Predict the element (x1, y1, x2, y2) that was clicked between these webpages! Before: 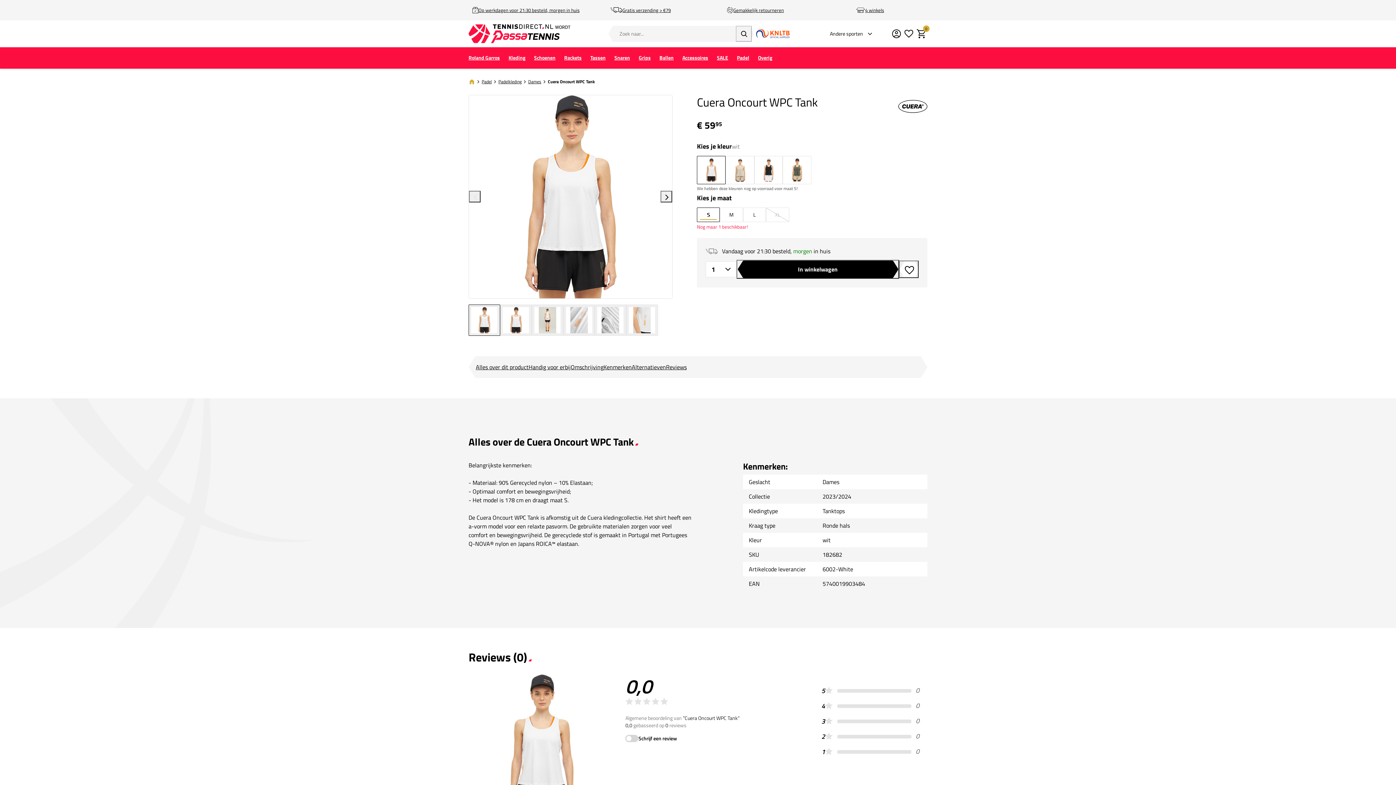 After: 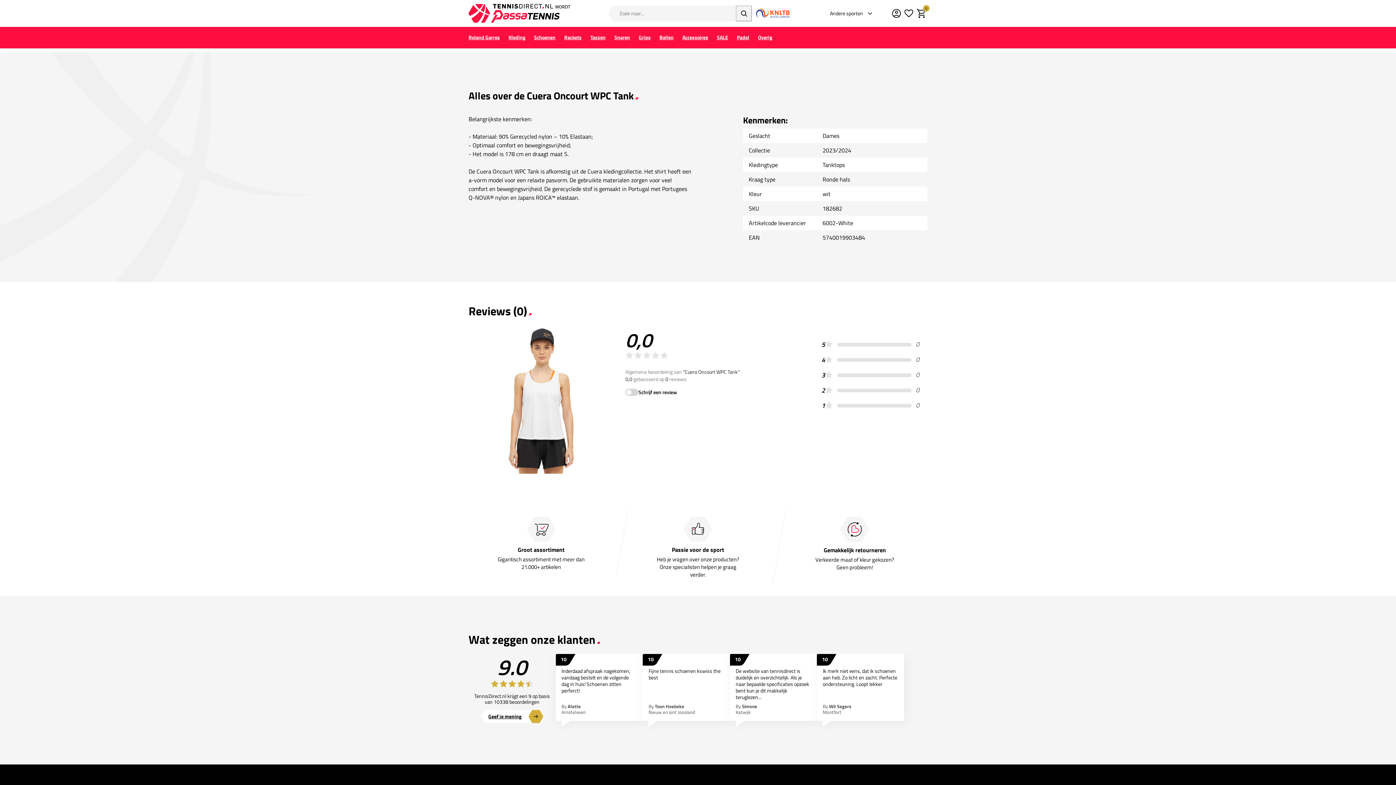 Action: label: Omschrijving bbox: (570, 362, 603, 371)